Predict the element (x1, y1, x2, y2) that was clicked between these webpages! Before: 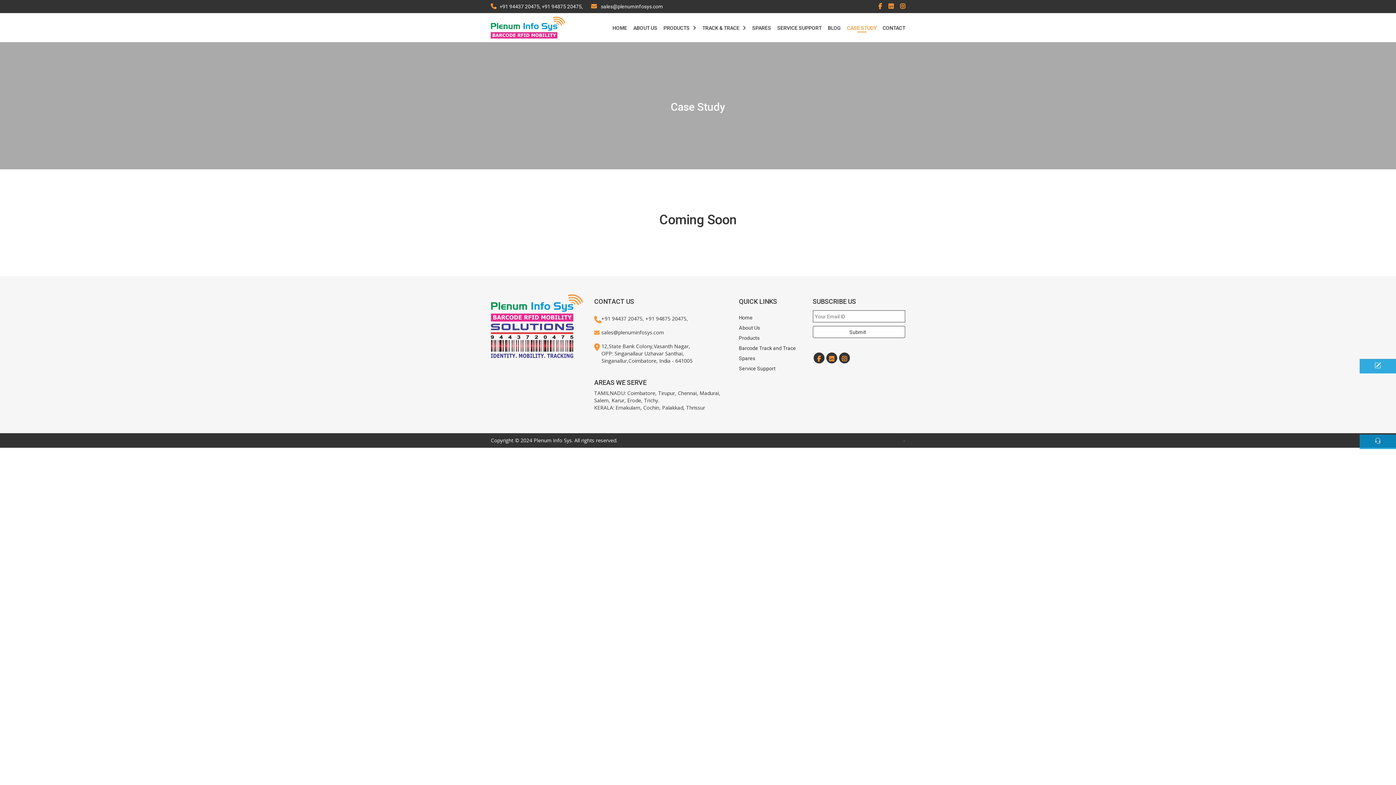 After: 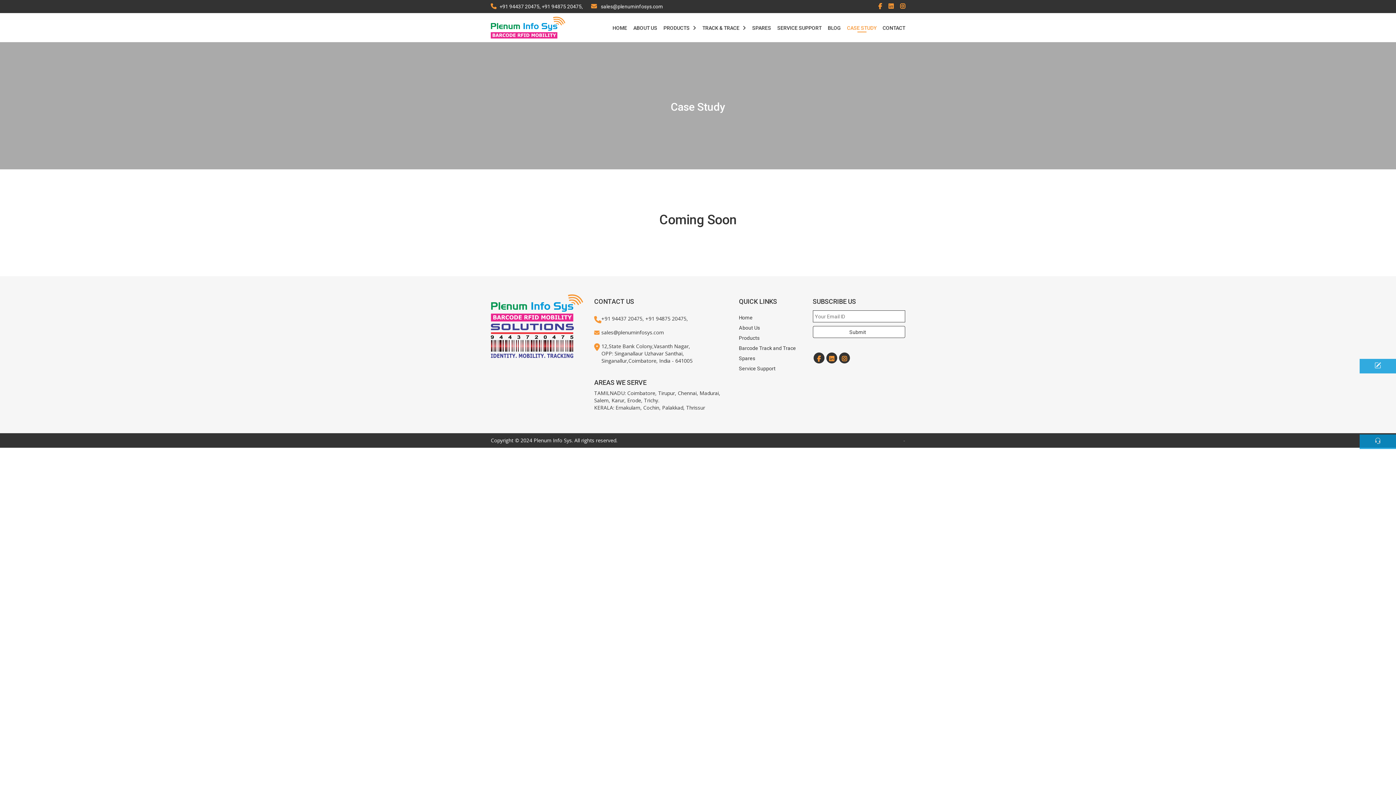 Action: bbox: (601, 315, 642, 322) label: +91 94437 20475